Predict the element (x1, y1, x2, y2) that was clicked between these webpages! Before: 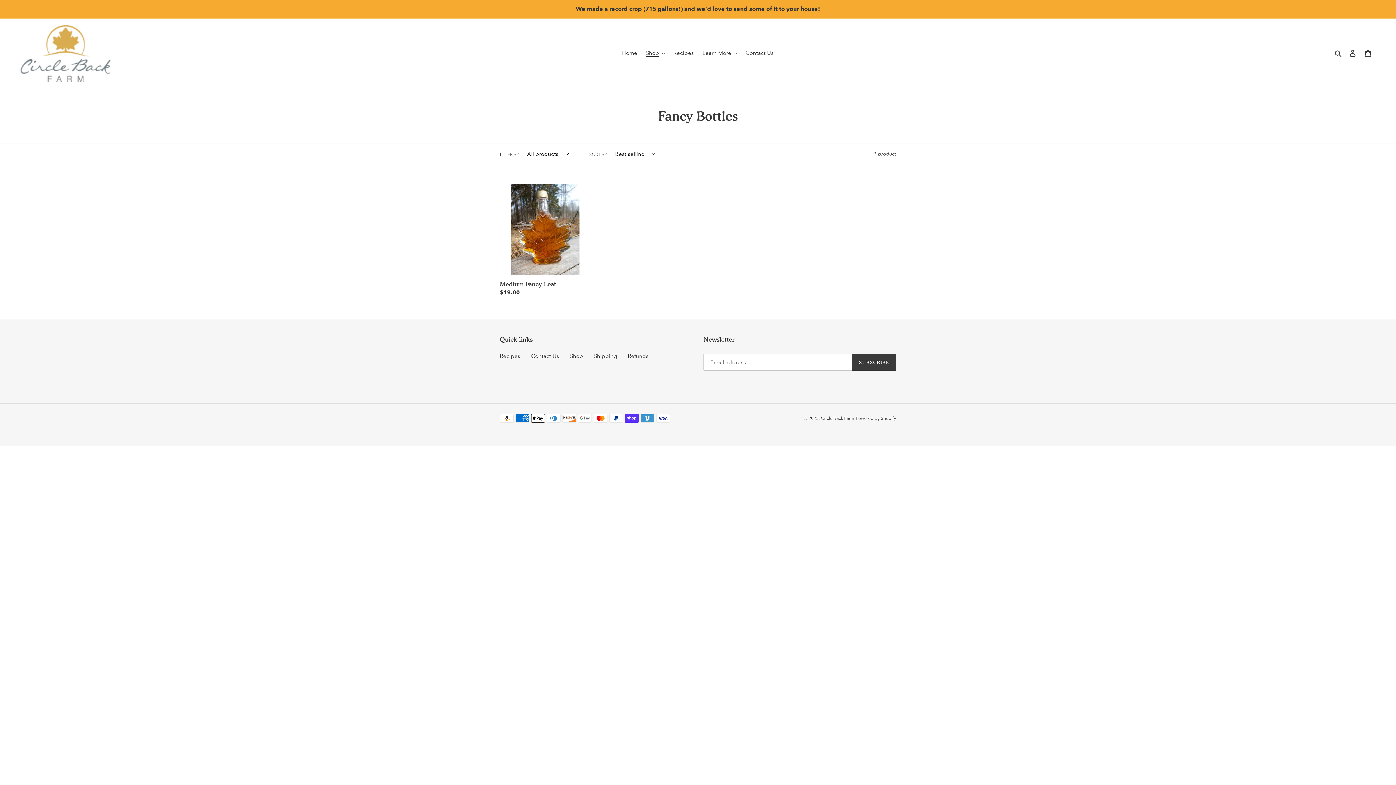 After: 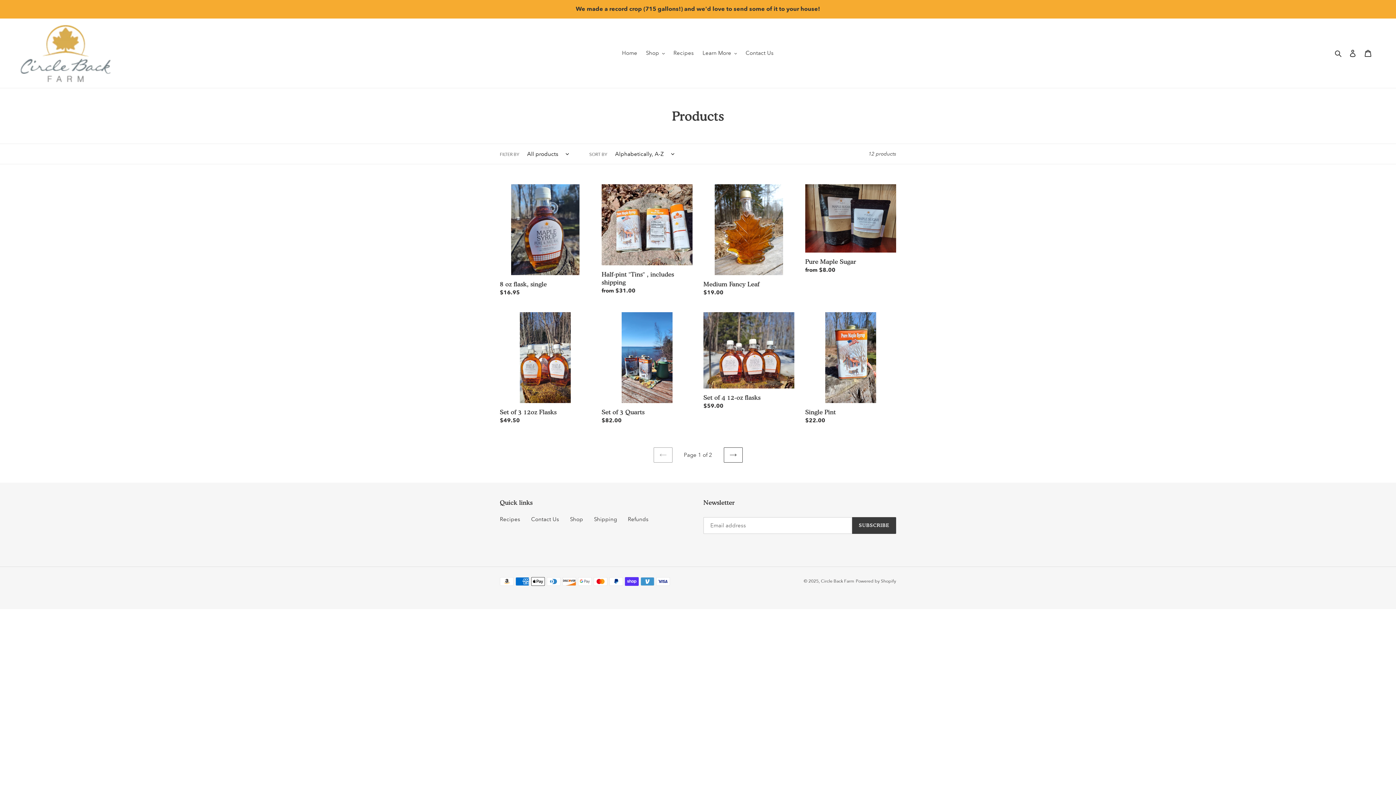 Action: bbox: (570, 352, 583, 359) label: Shop